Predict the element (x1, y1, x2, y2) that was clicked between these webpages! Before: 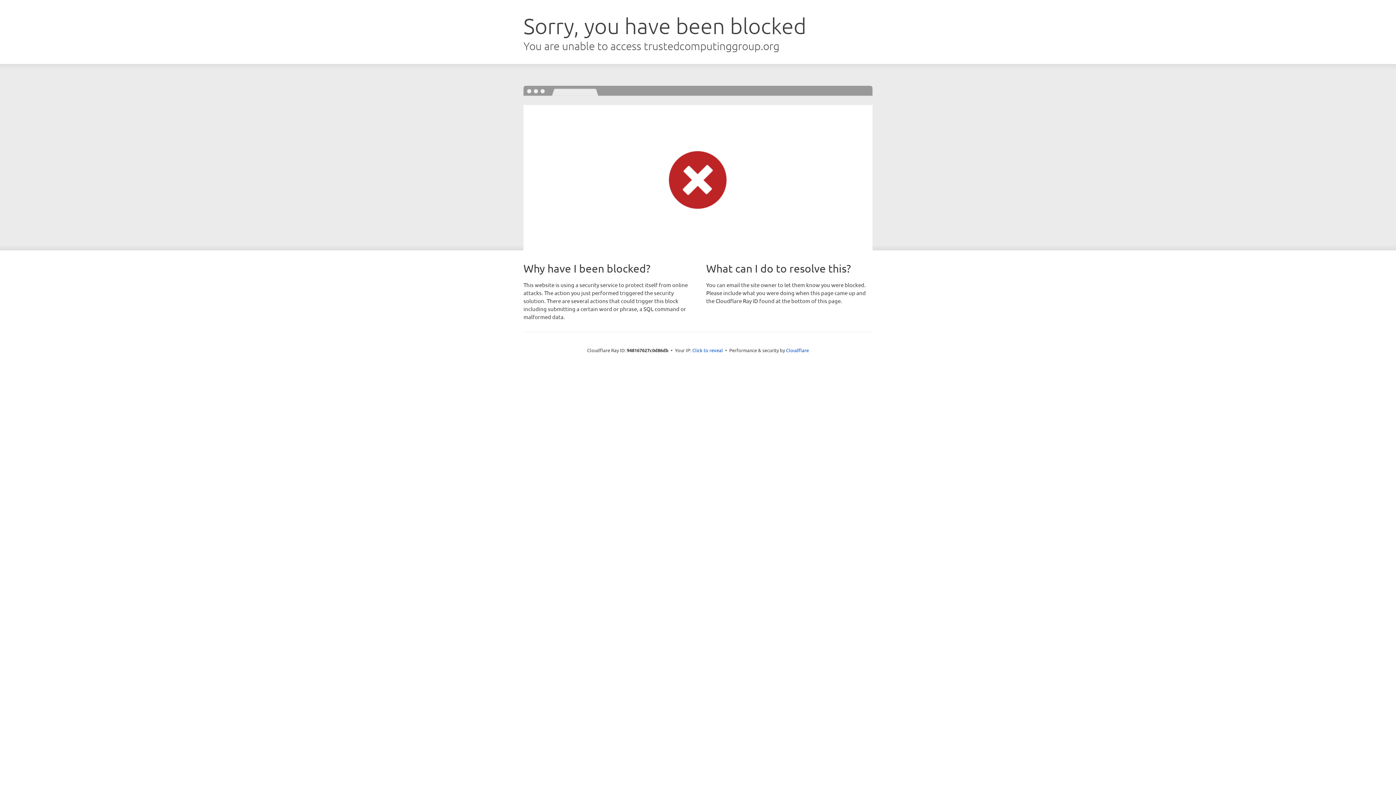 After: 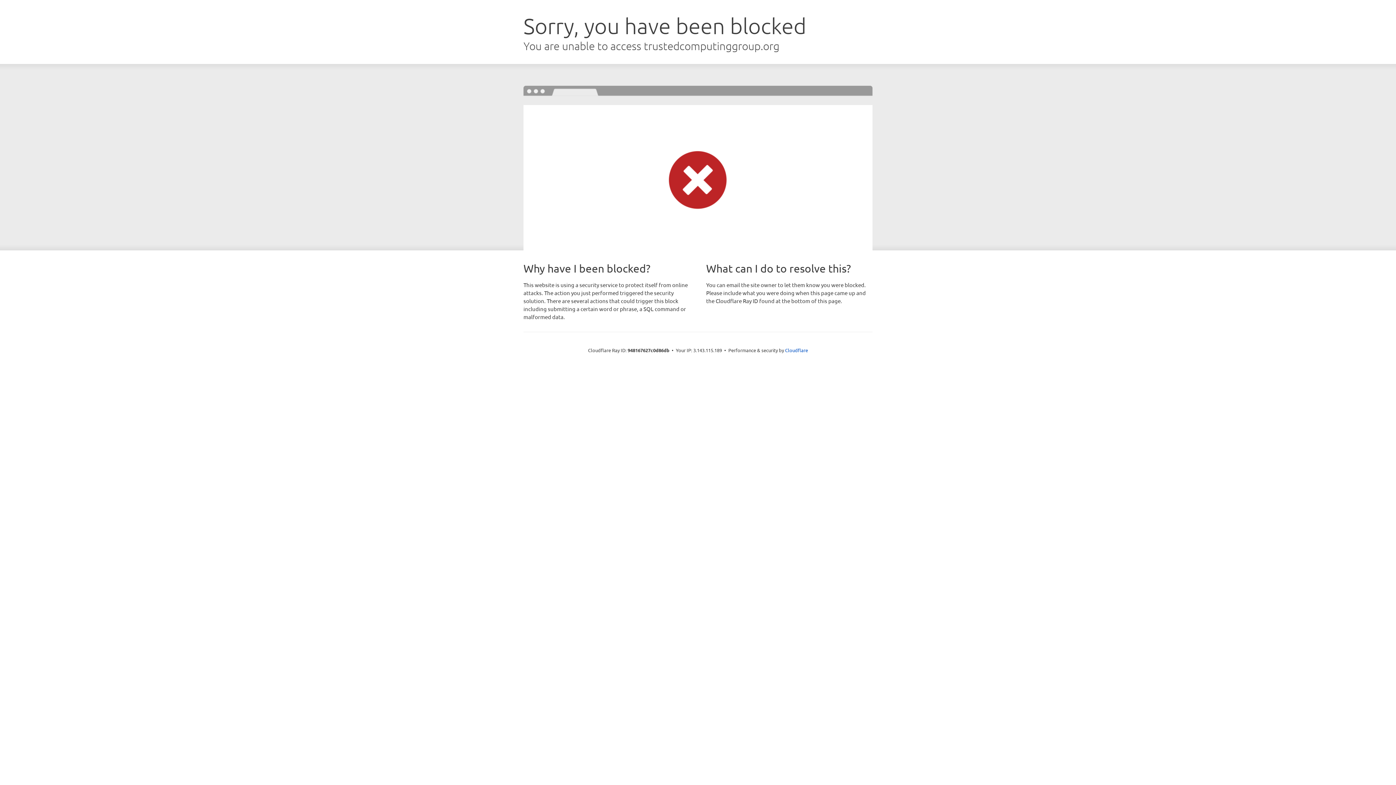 Action: label: Click to reveal bbox: (692, 346, 723, 353)